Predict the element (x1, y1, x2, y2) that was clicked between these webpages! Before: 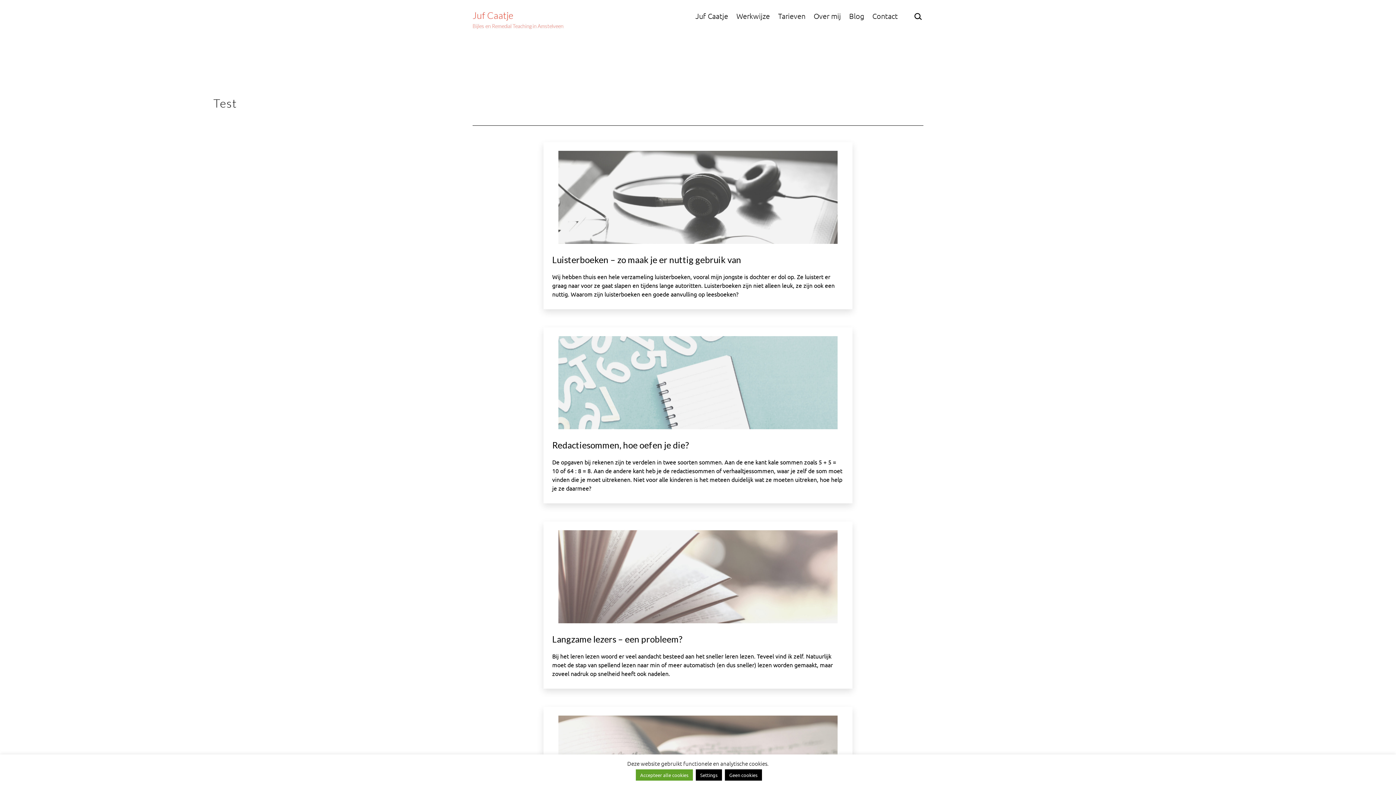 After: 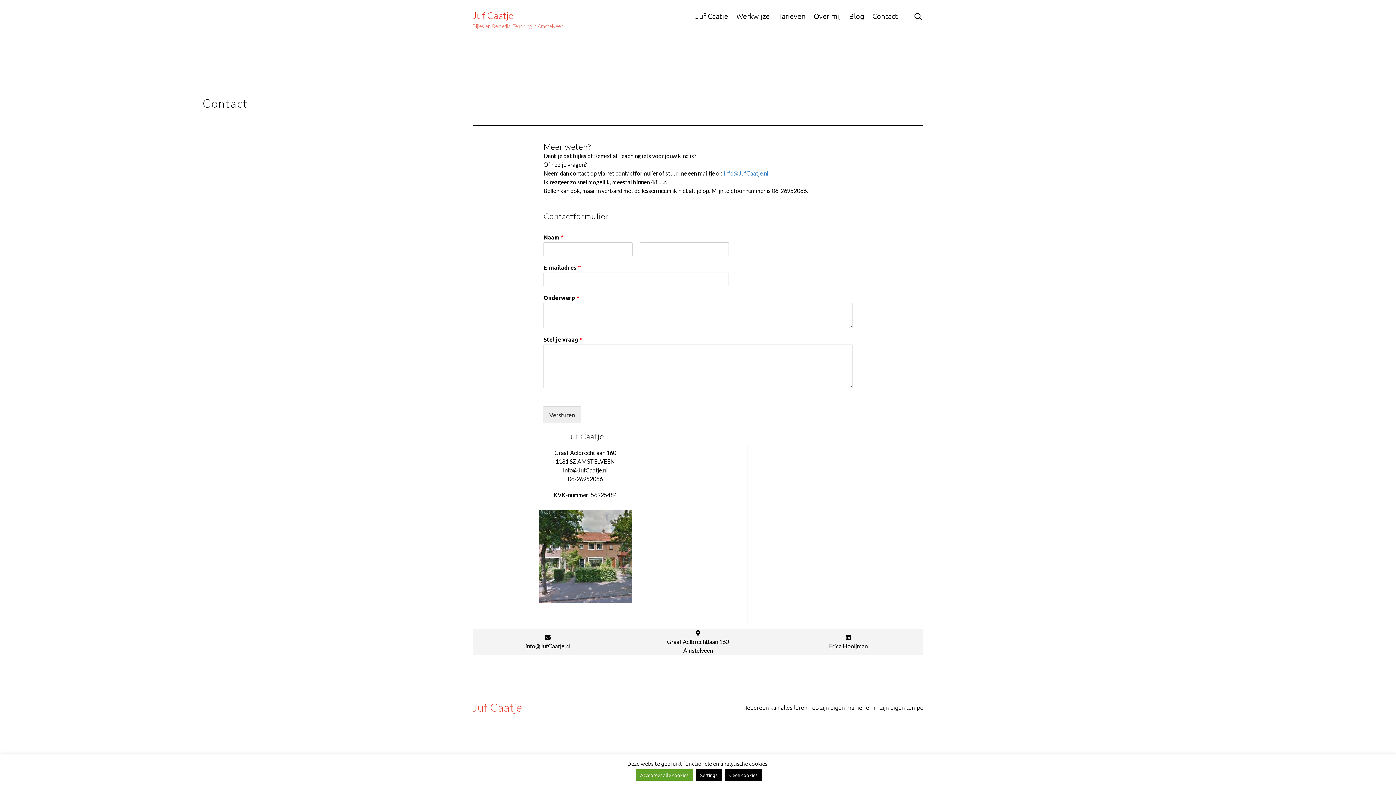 Action: label: Contact bbox: (868, 7, 902, 25)